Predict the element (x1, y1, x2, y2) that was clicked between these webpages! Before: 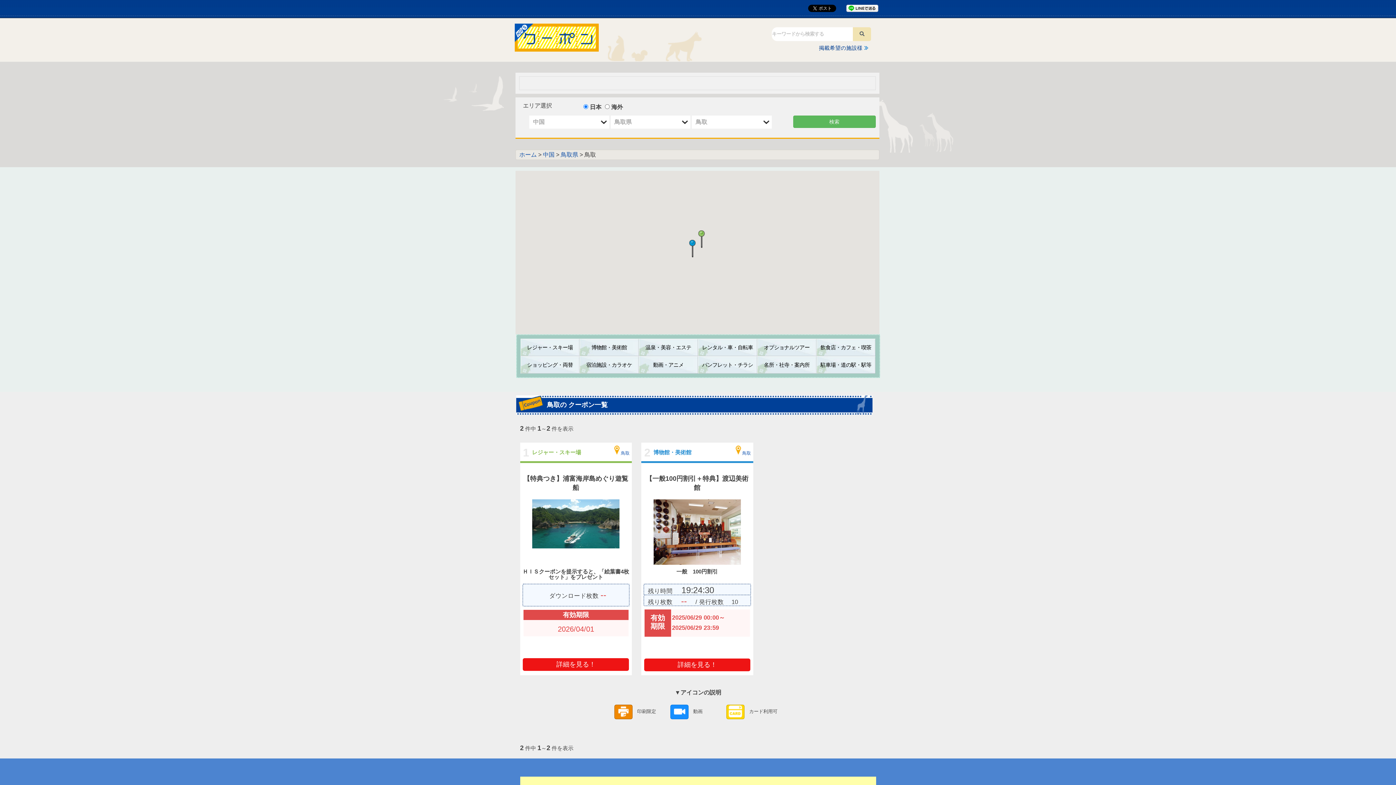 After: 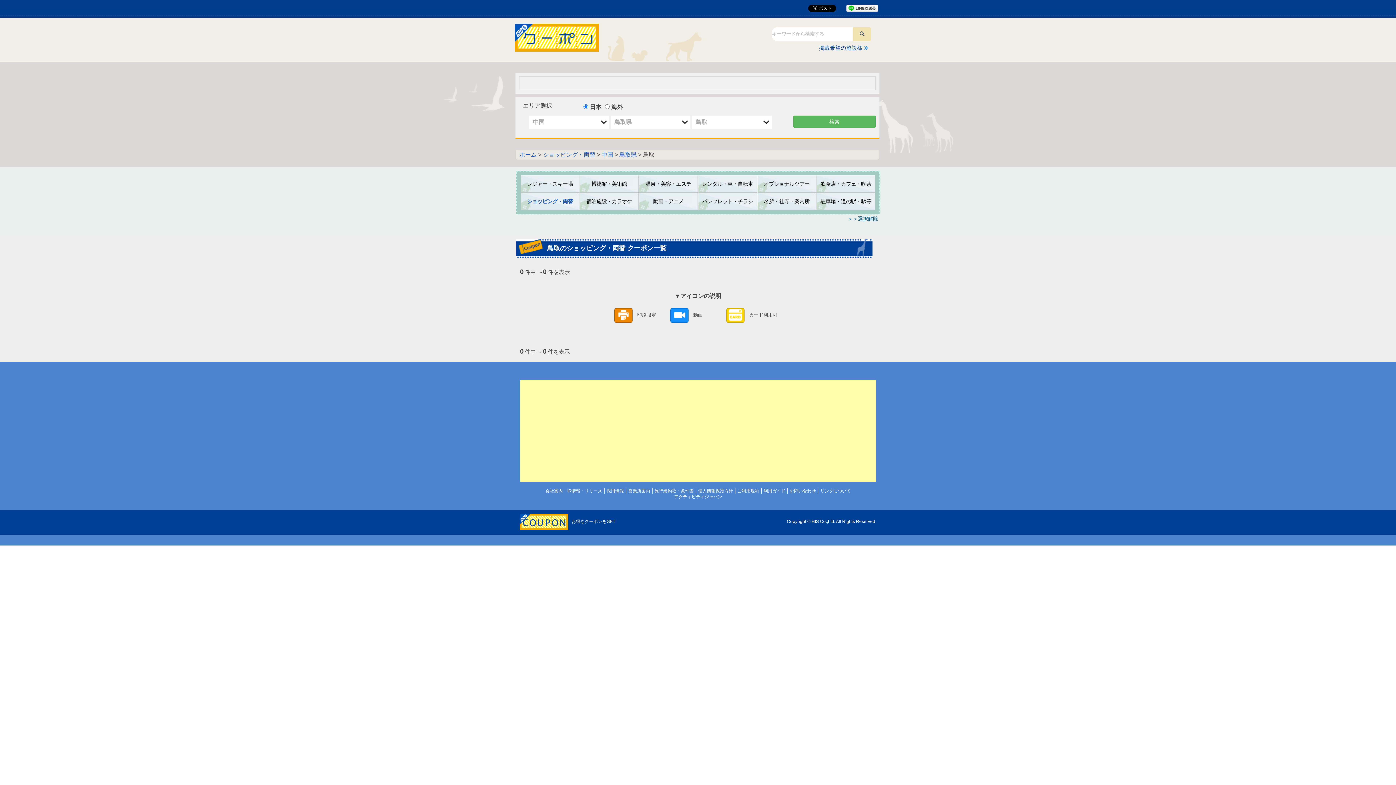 Action: label: ショッピング・両替 bbox: (520, 356, 579, 373)